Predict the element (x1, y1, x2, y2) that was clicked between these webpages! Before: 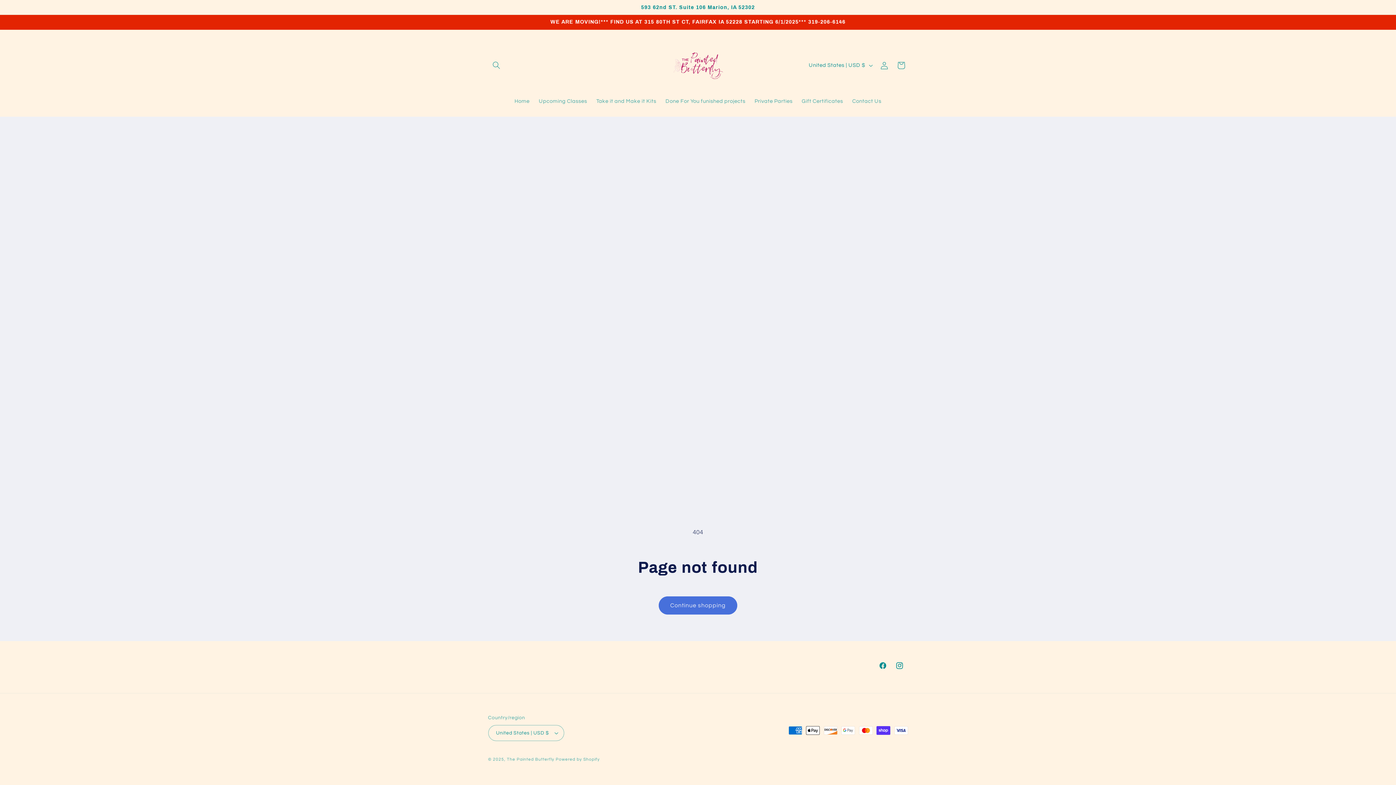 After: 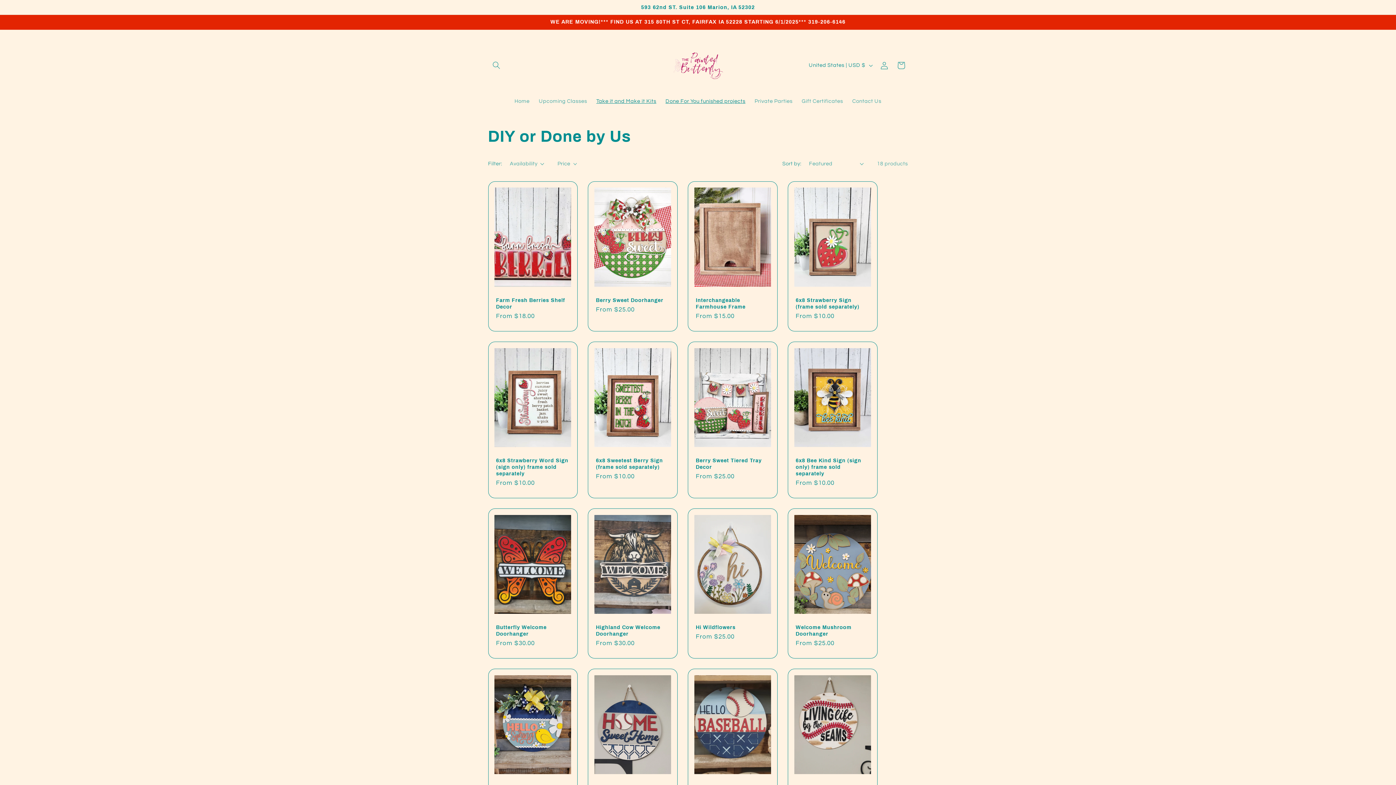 Action: bbox: (661, 93, 750, 109) label: Done For You funished projects